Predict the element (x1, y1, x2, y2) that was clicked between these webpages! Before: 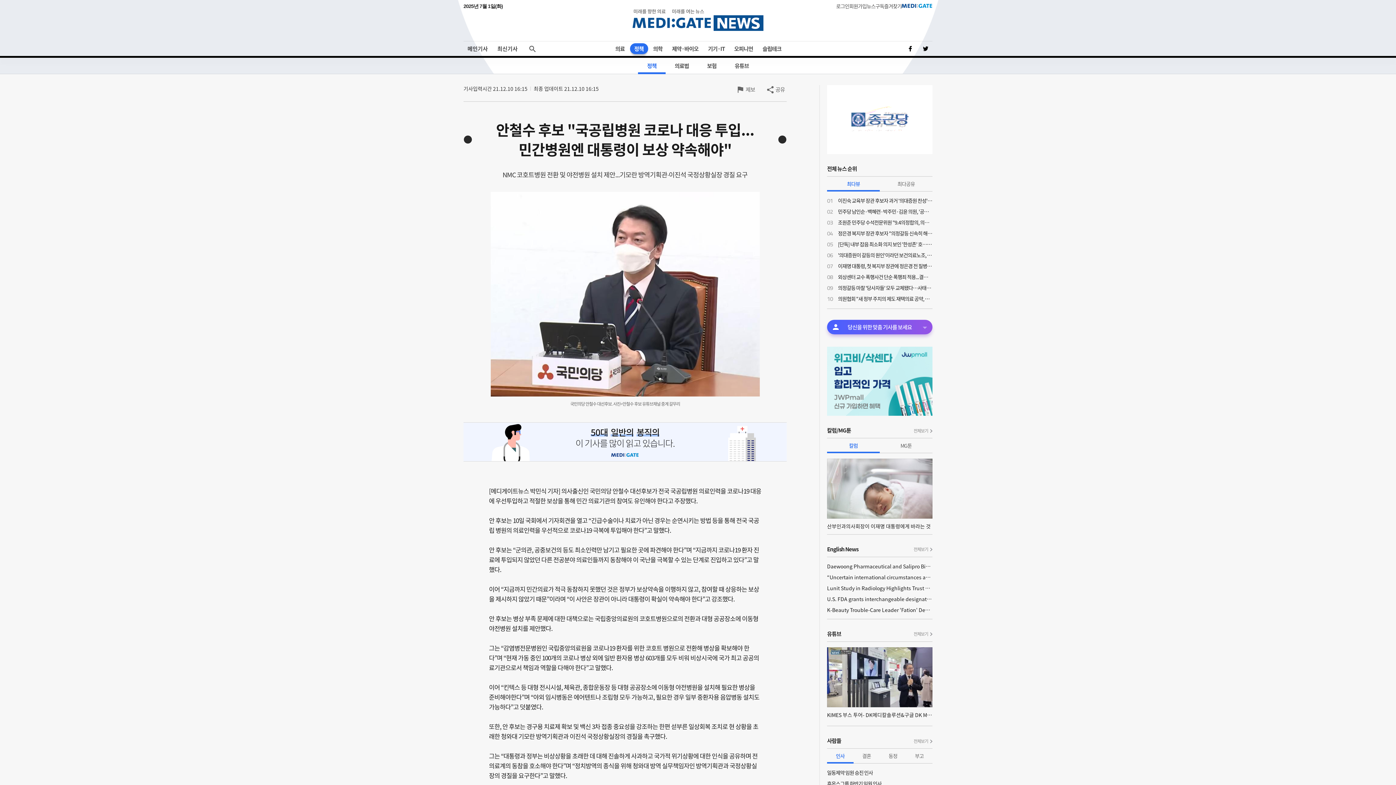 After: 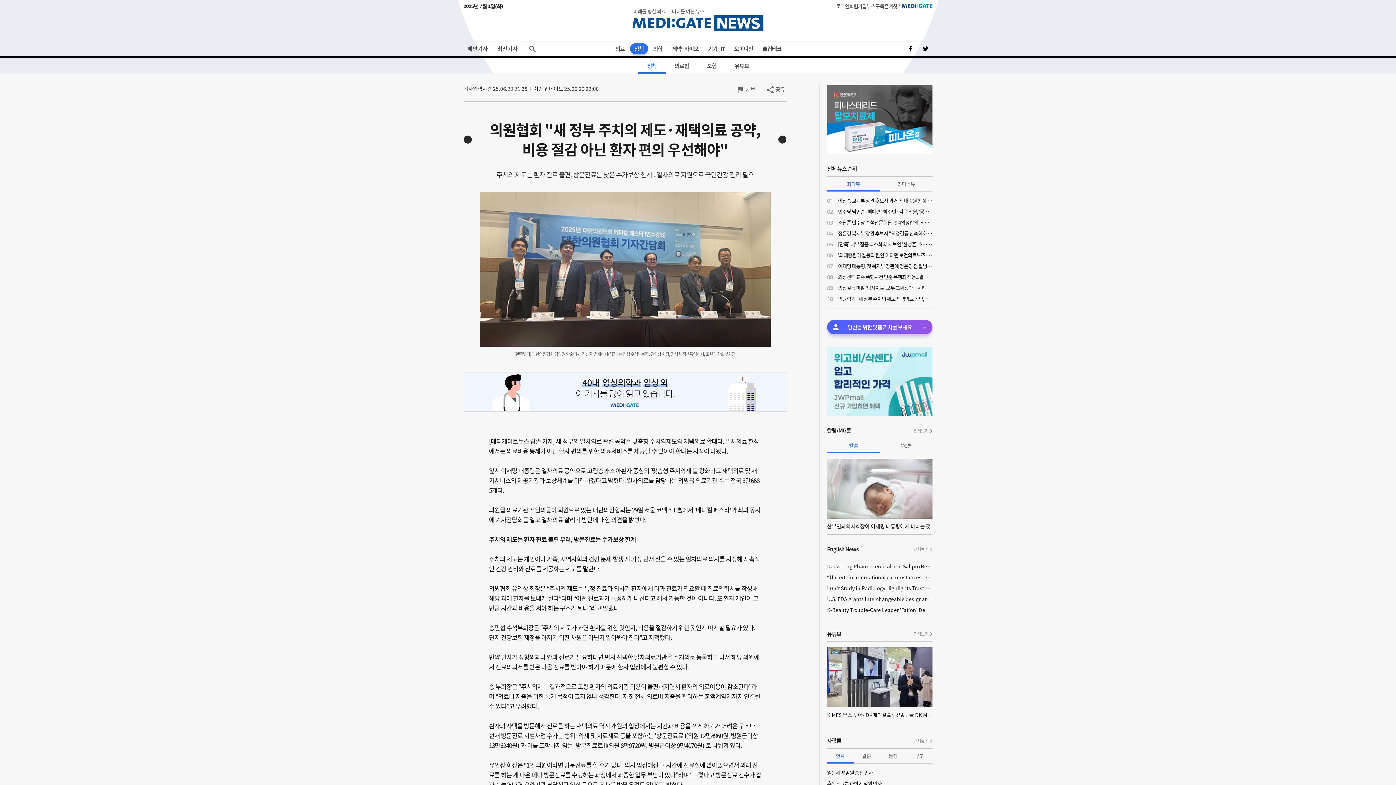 Action: label: 의원협회 "새 정부 주치의 제도 재택의료 공약, 비용 절감 아닌 환자 편의 우선해야" bbox: (838, 293, 932, 304)